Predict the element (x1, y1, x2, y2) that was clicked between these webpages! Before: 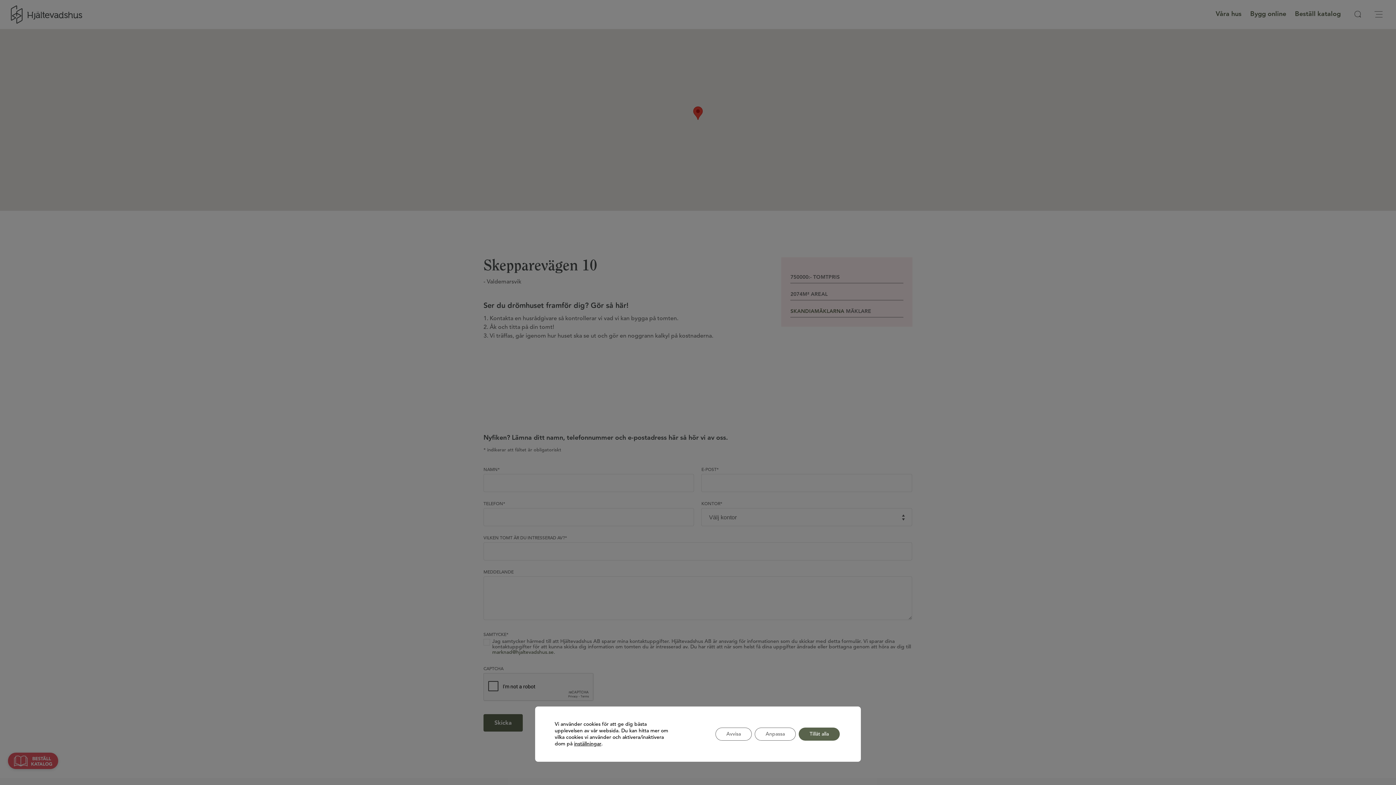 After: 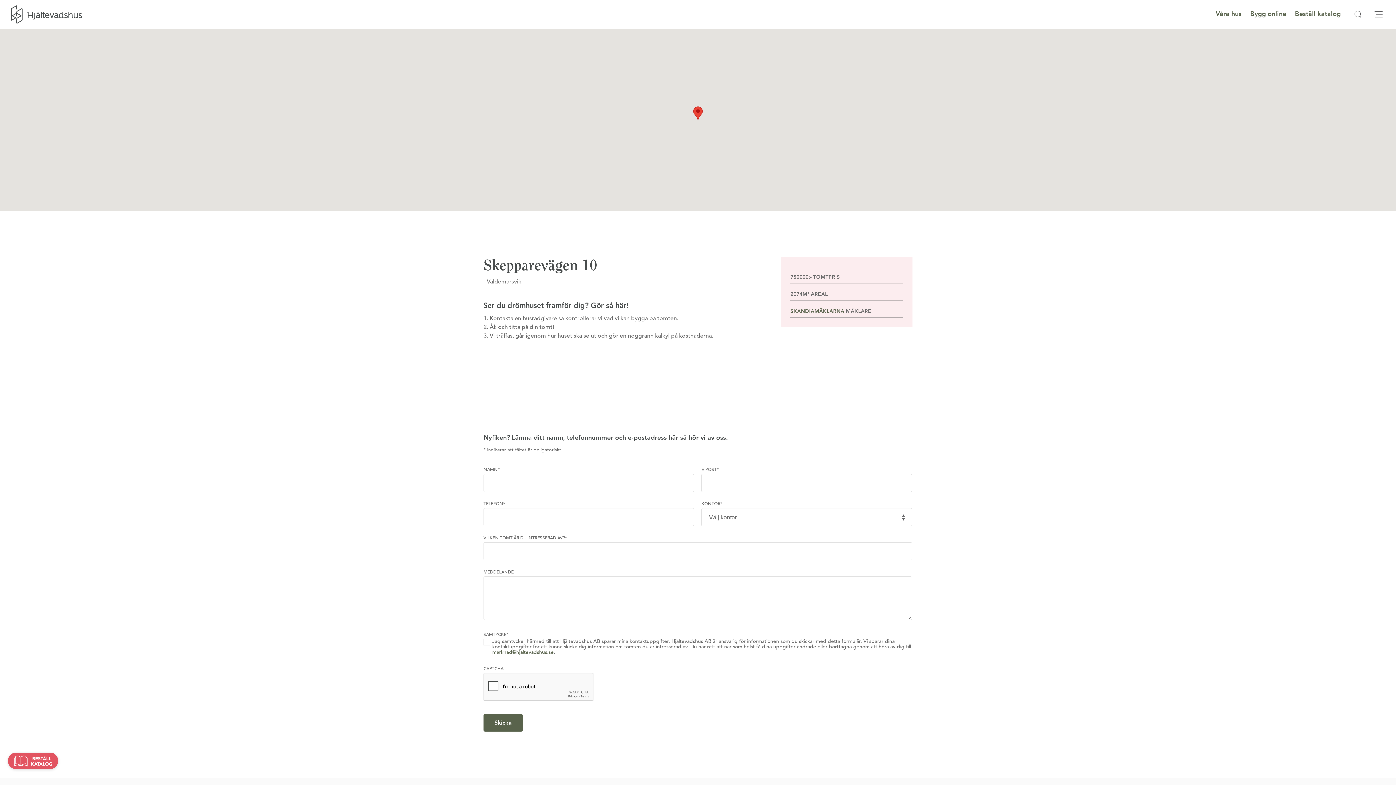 Action: label: Avvisa bbox: (715, 728, 752, 741)